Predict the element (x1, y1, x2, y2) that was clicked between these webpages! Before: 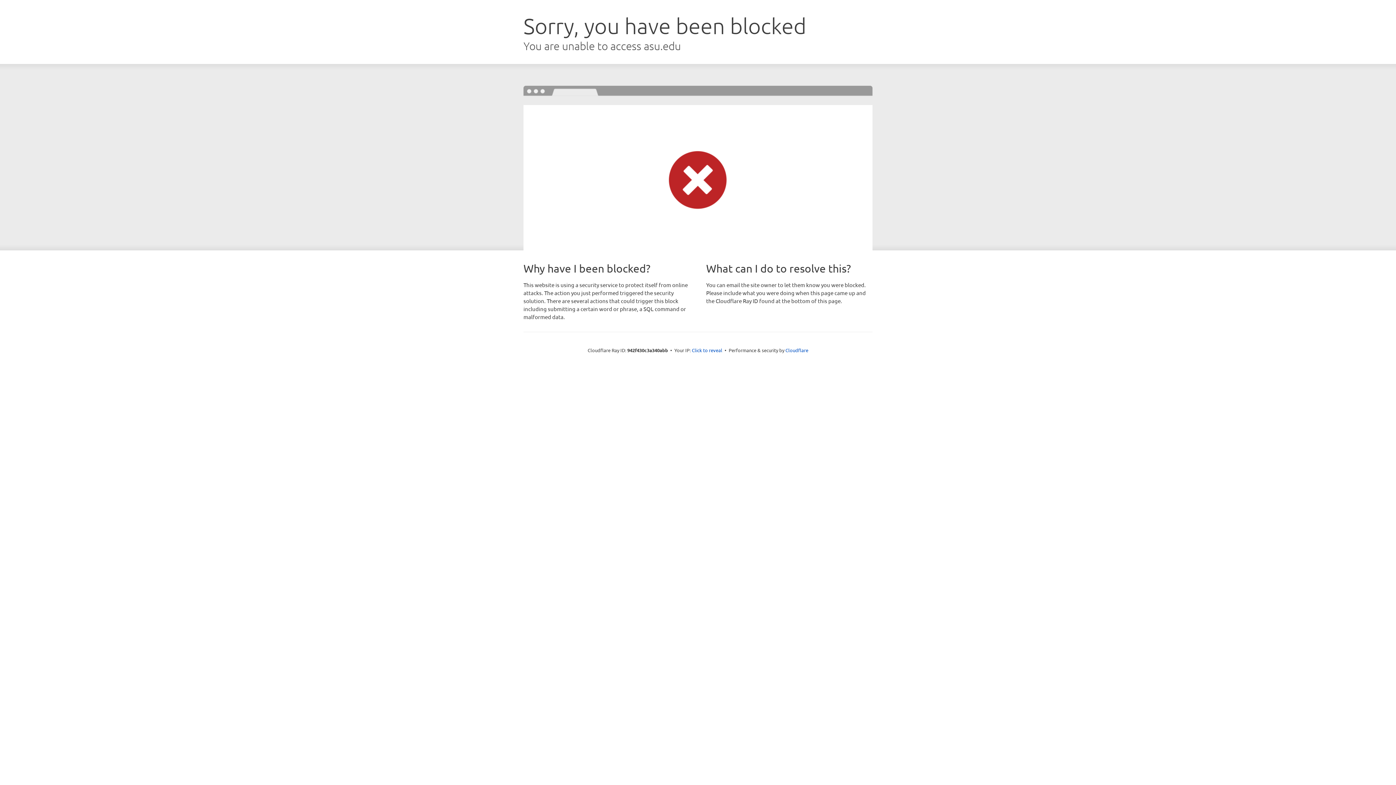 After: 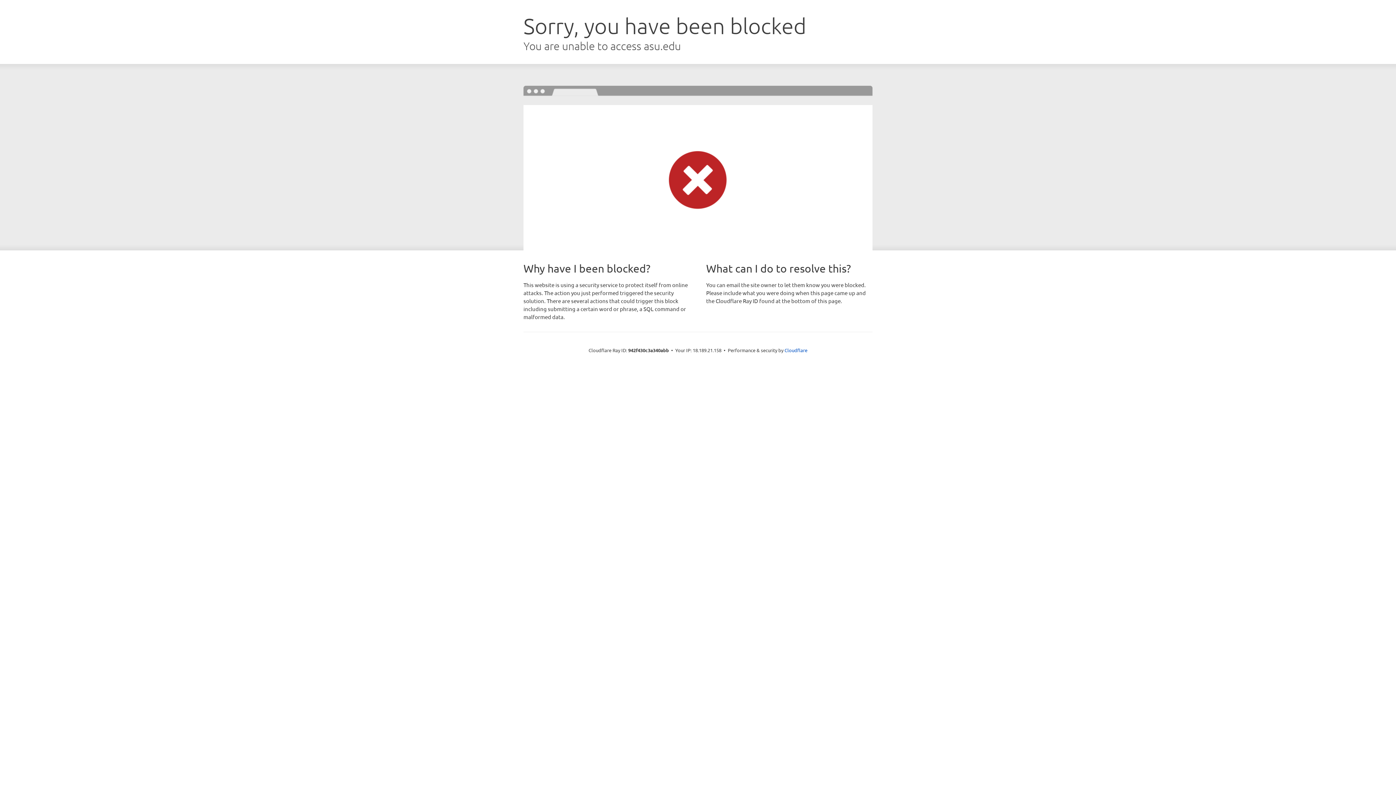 Action: bbox: (692, 346, 722, 353) label: Click to reveal